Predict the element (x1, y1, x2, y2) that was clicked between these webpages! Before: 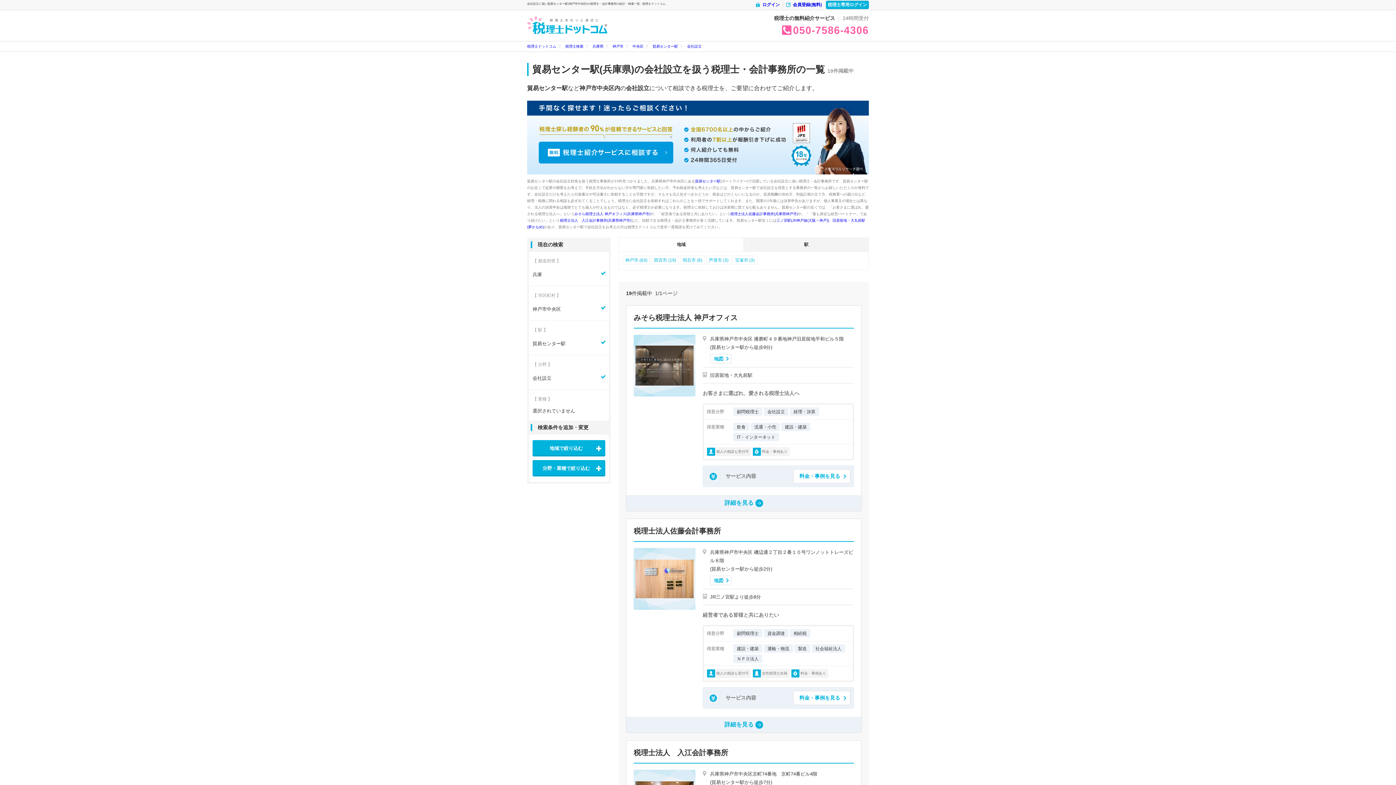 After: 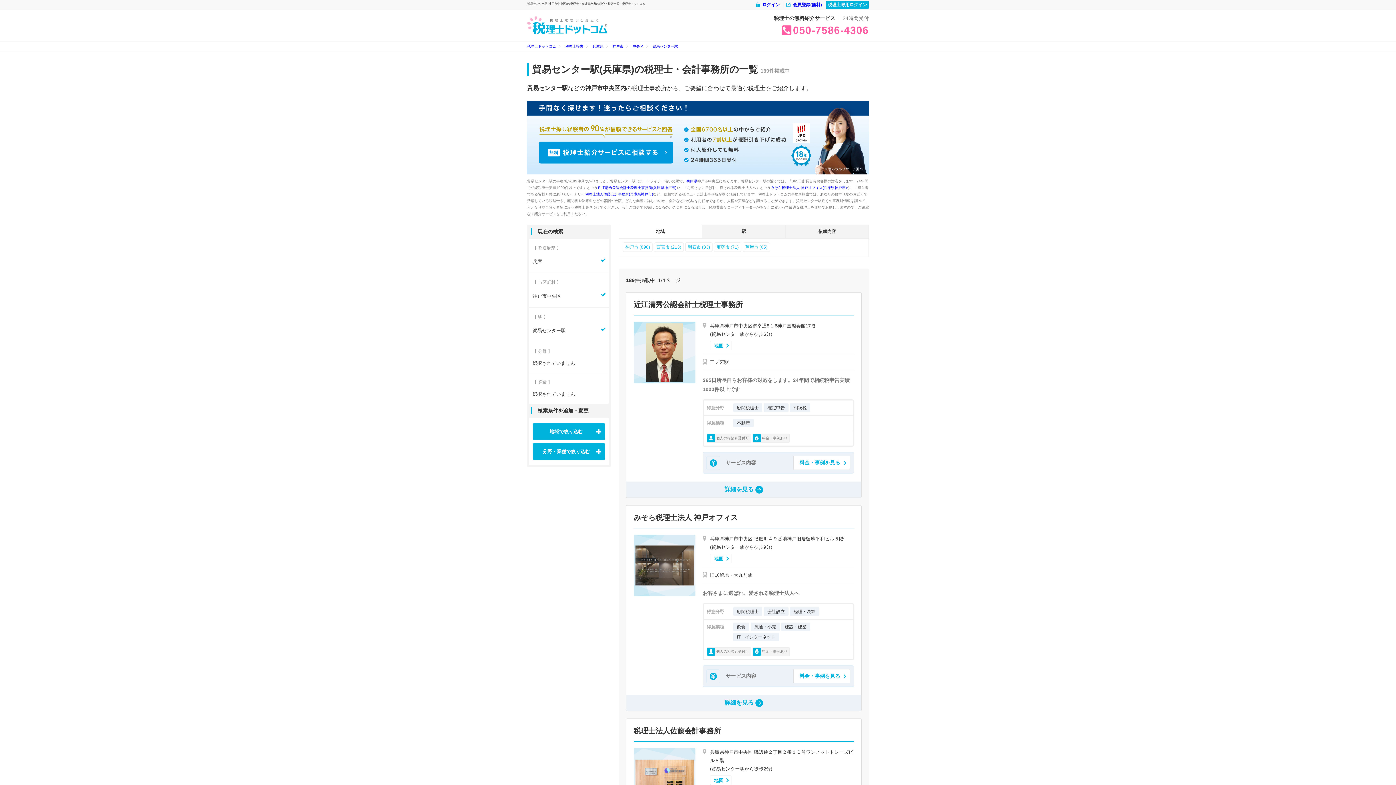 Action: label: 貿易センター駅 bbox: (695, 179, 720, 183)